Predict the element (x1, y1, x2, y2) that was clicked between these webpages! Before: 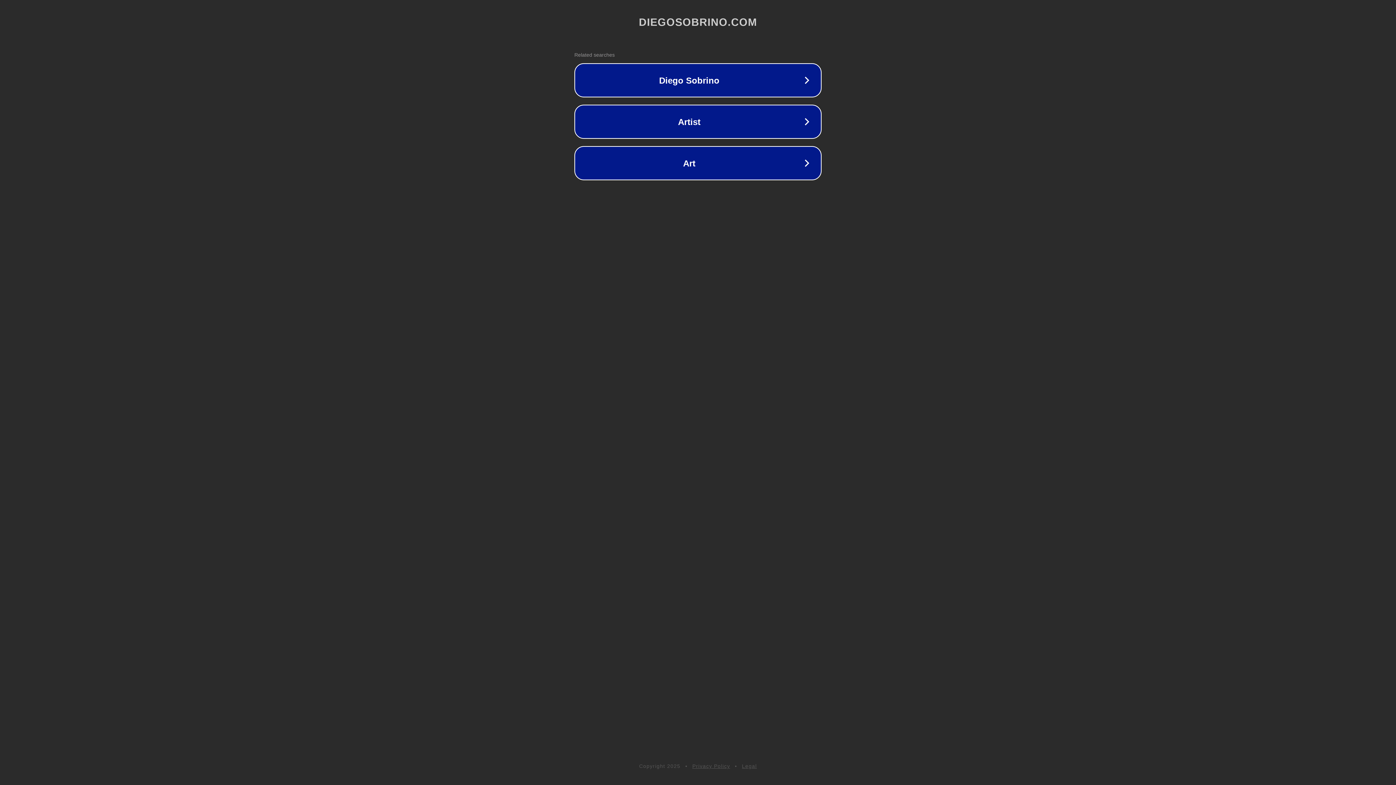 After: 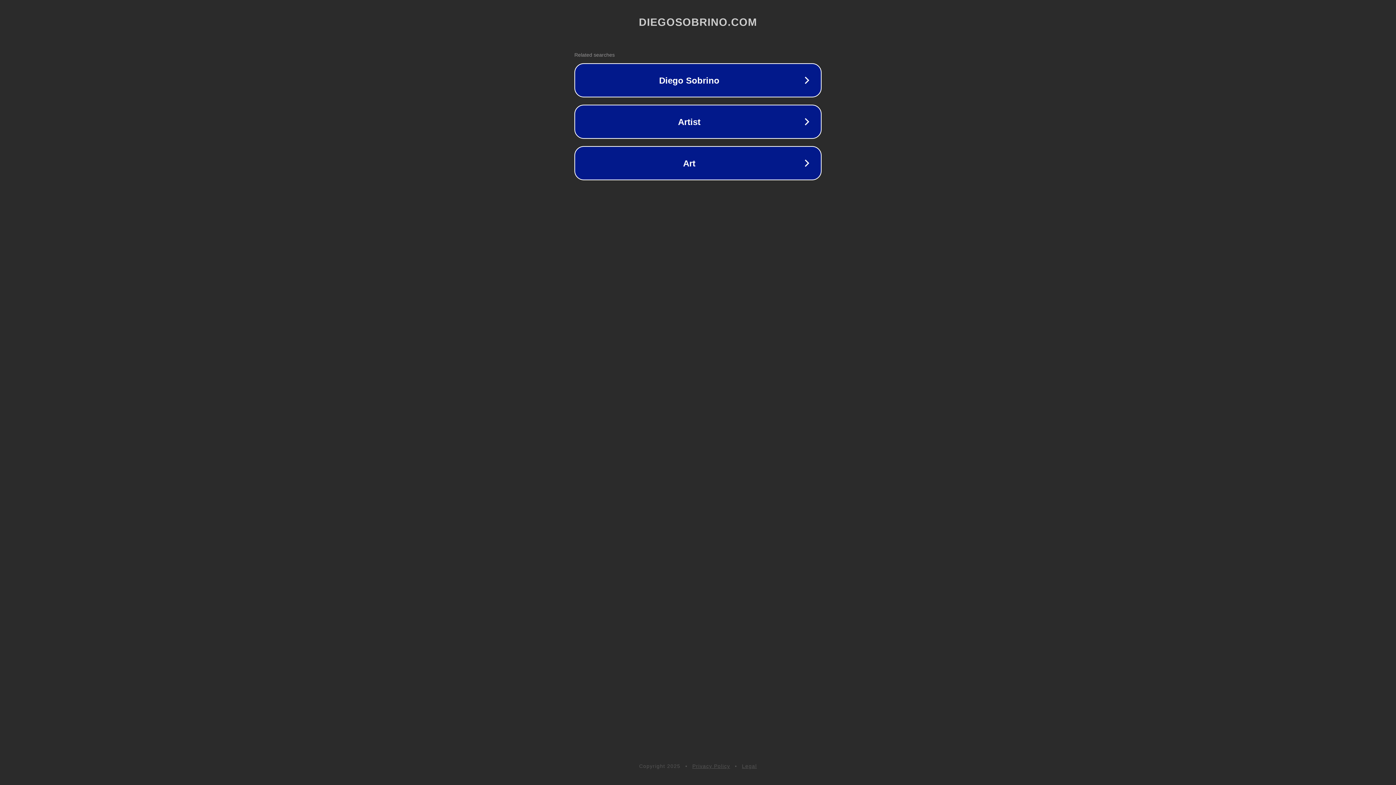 Action: label: Privacy Policy bbox: (692, 763, 730, 769)